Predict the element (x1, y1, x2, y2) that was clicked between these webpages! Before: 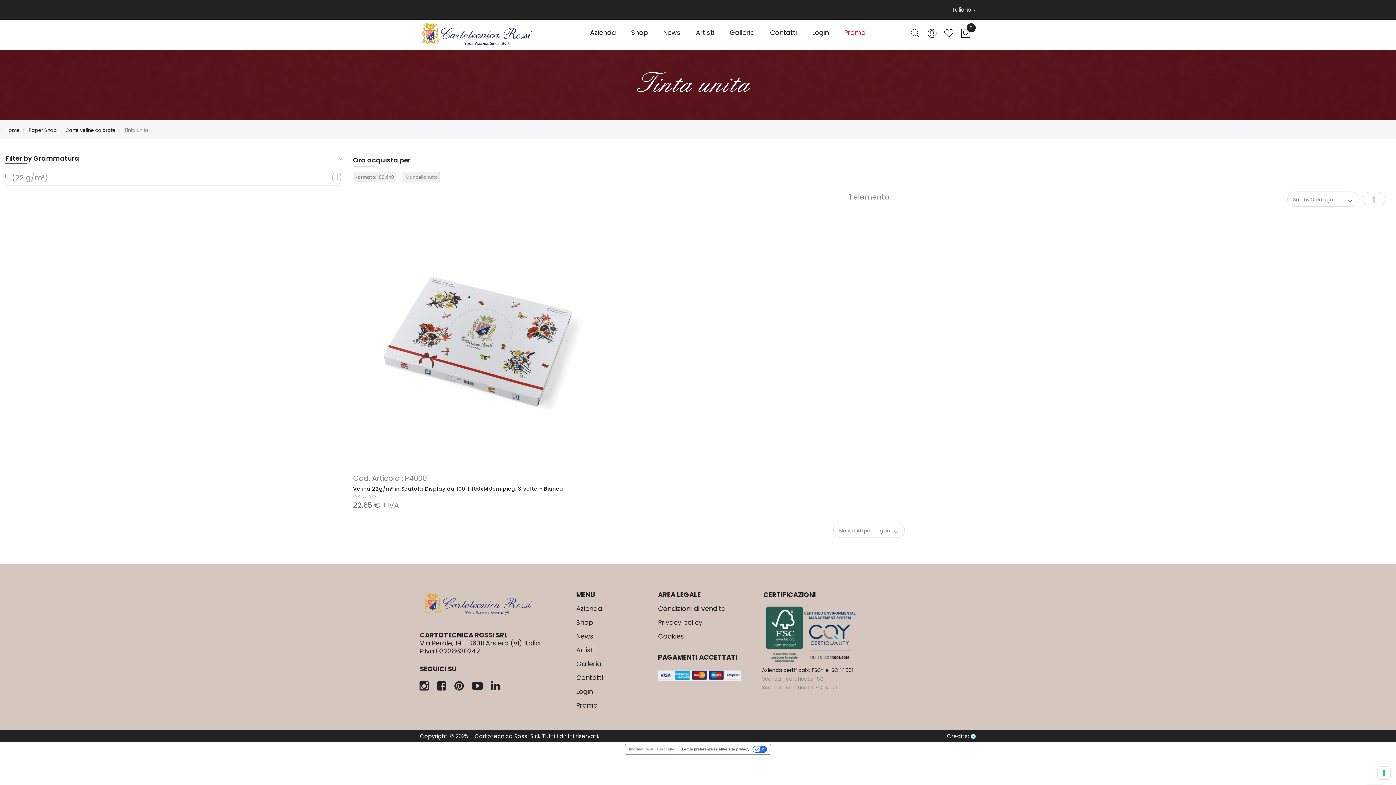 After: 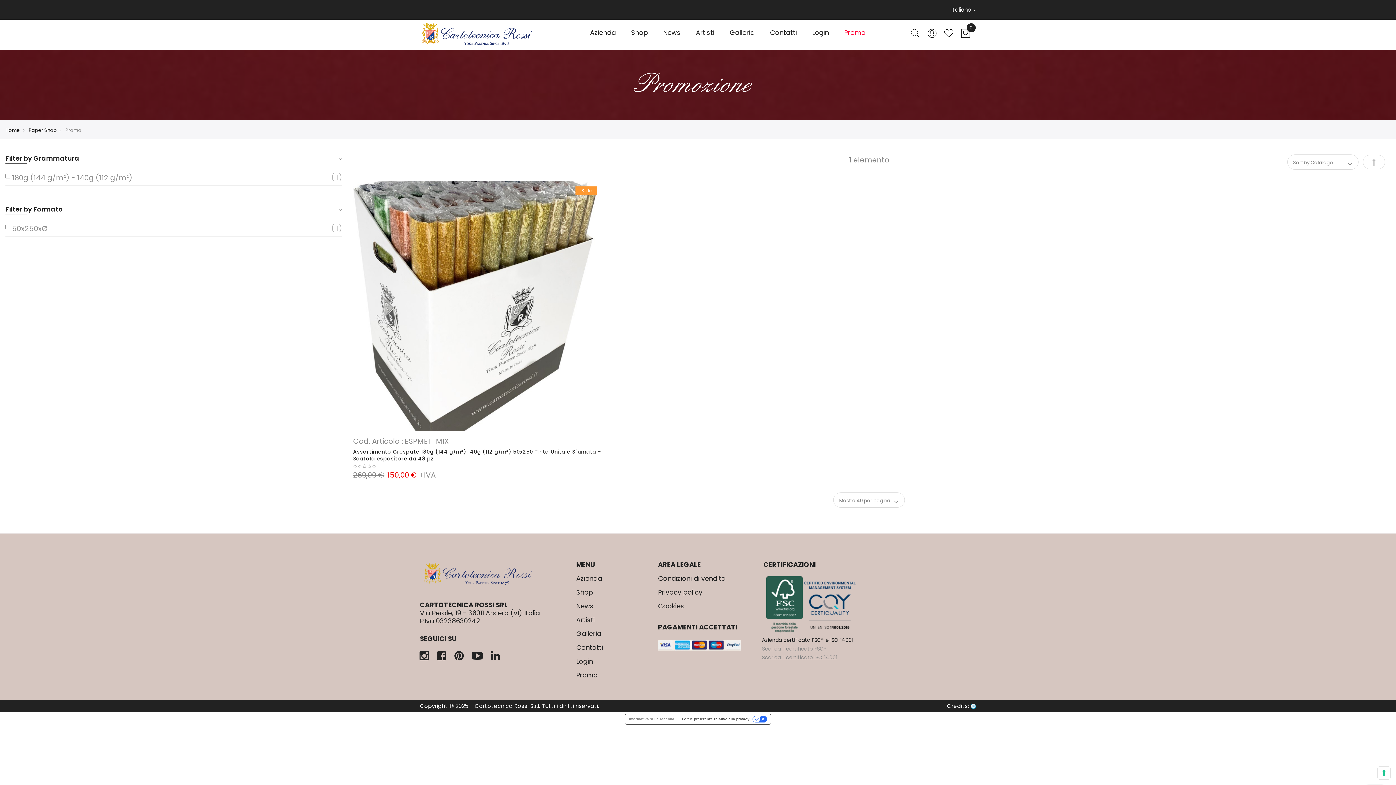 Action: bbox: (836, 19, 873, 45) label: Promo